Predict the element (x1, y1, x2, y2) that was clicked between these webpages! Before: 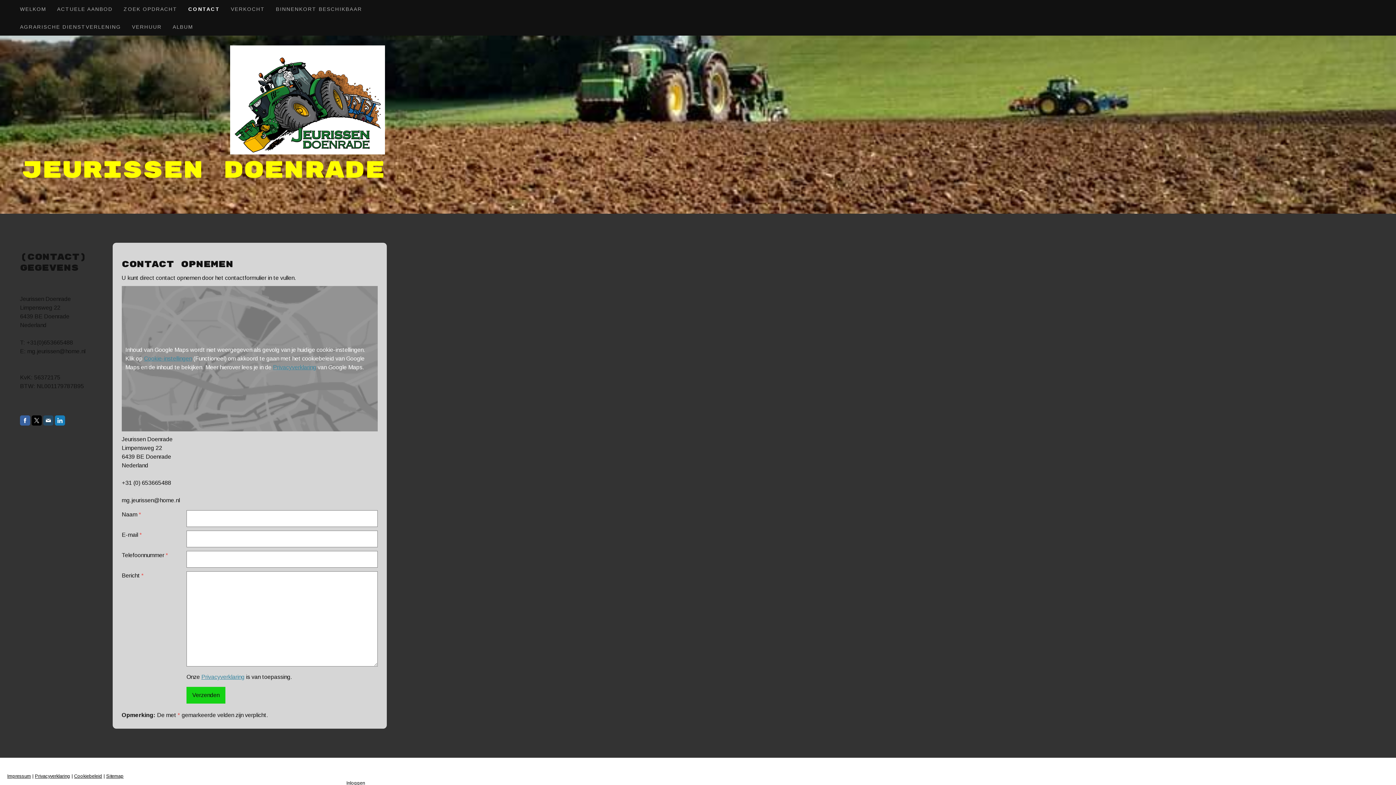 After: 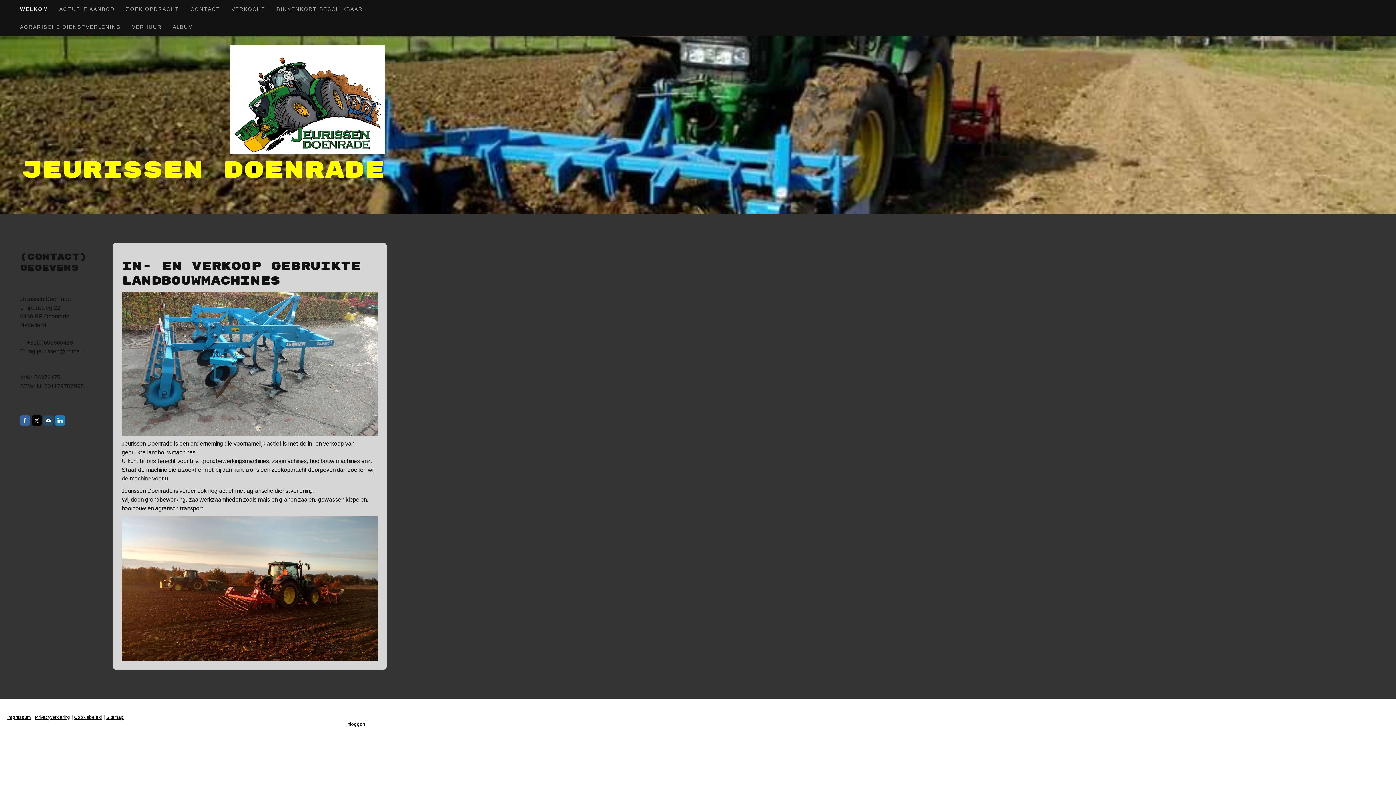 Action: label: Jeurissen Doenrade bbox: (16, 158, 385, 182)